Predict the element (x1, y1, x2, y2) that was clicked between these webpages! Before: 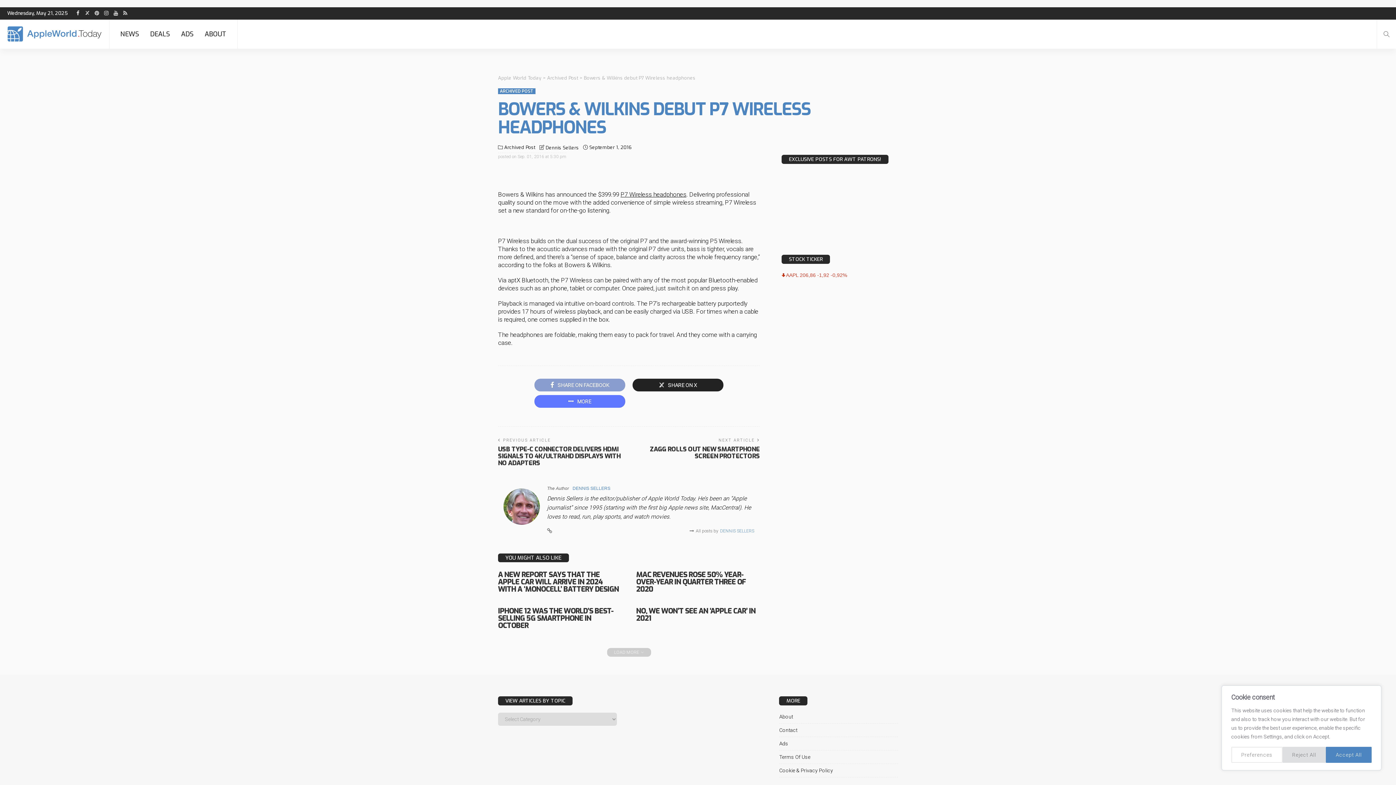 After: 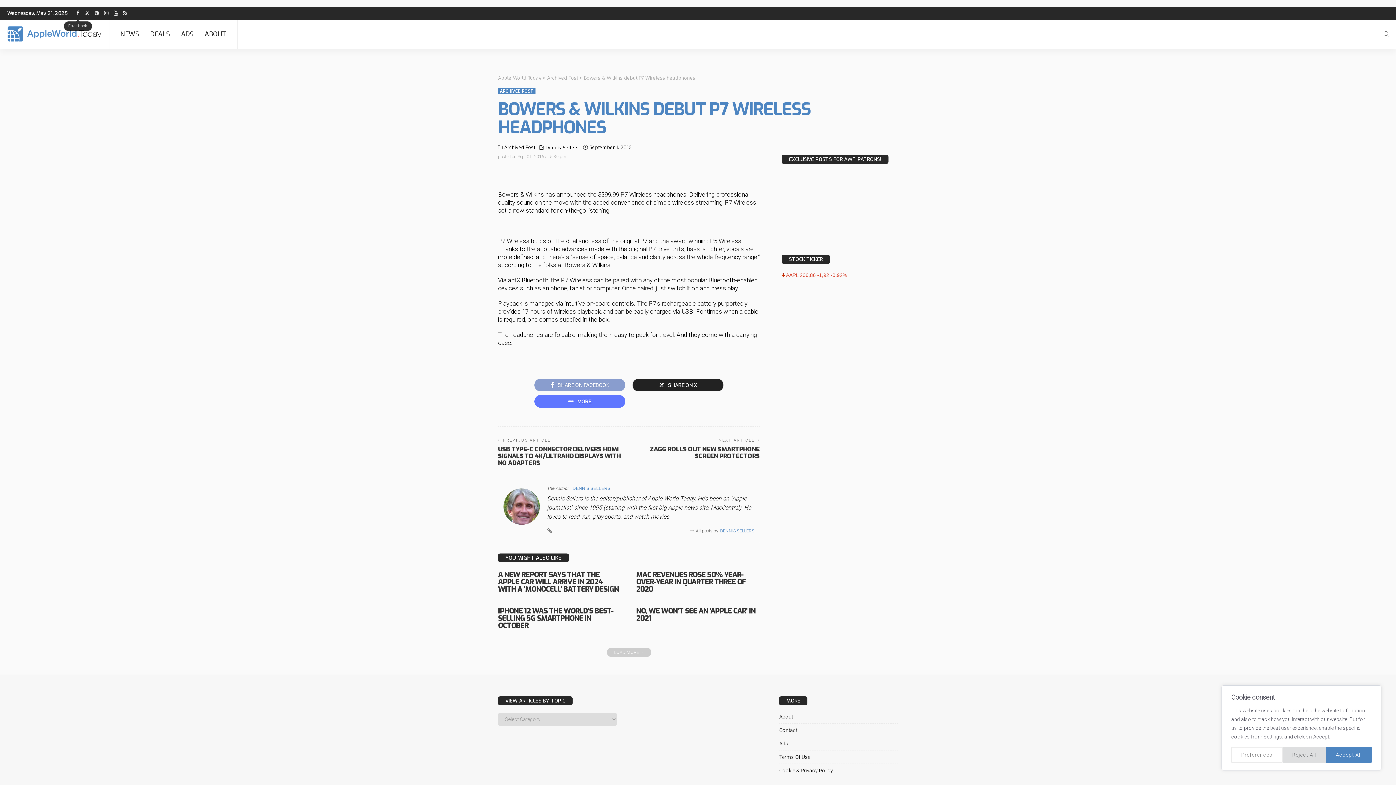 Action: bbox: (73, 7, 82, 19)